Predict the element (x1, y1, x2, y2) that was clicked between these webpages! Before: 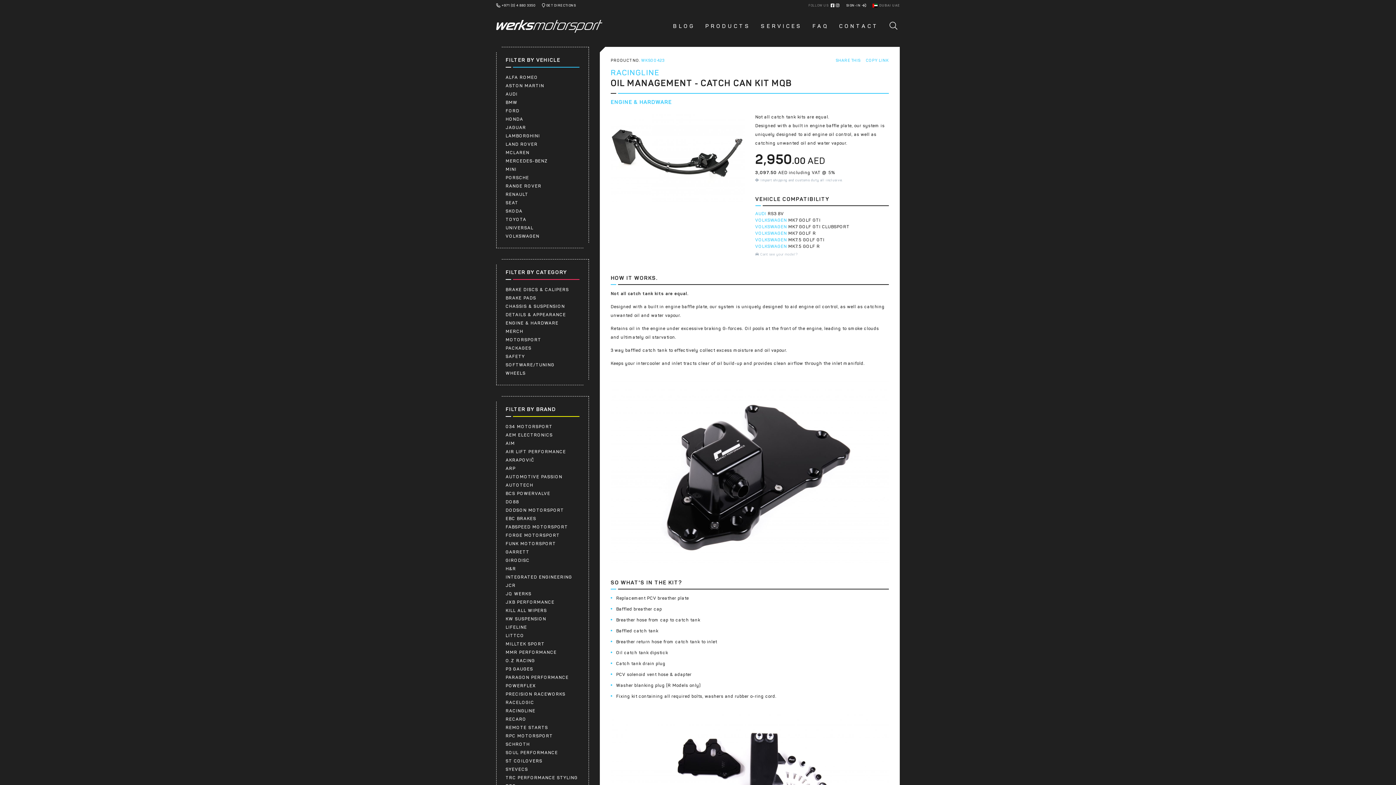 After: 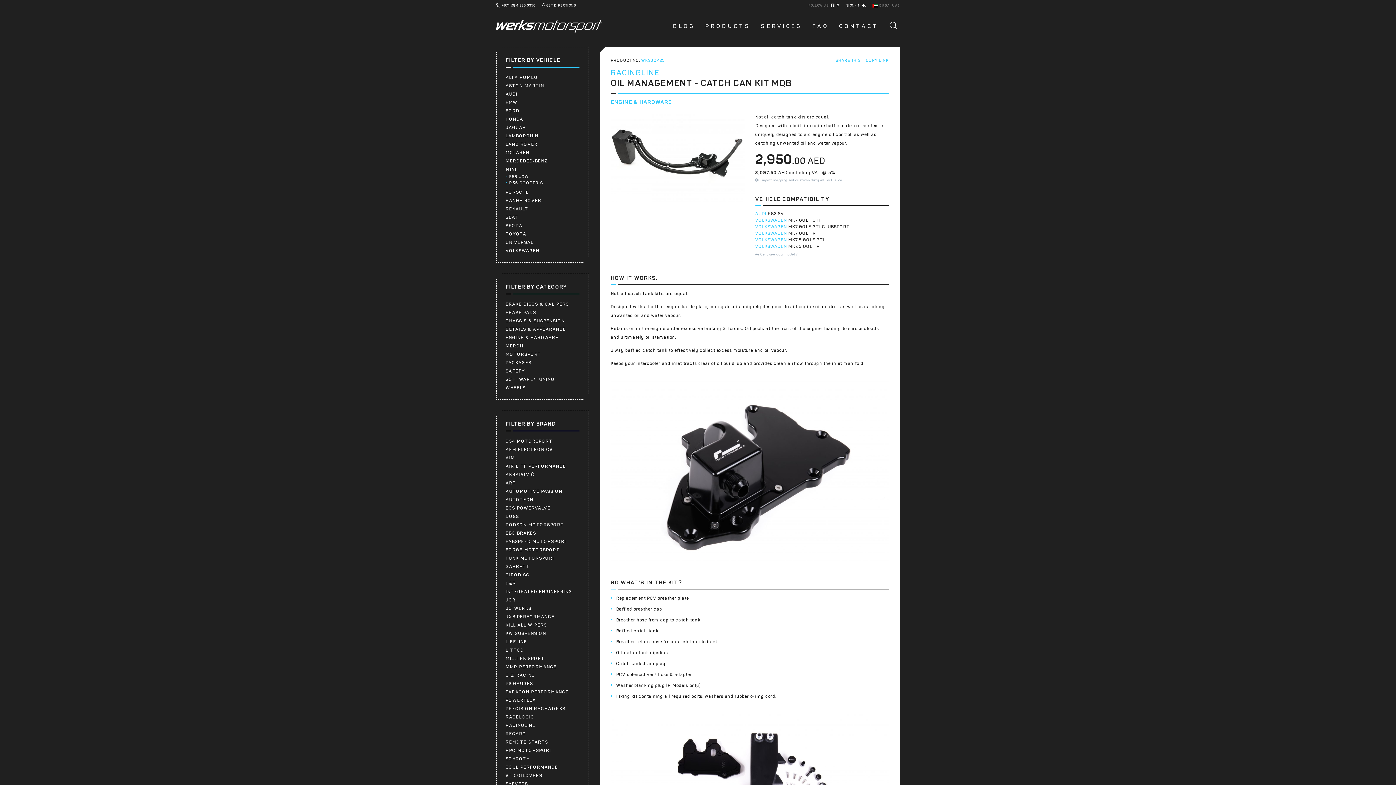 Action: label: MINI bbox: (505, 166, 516, 171)